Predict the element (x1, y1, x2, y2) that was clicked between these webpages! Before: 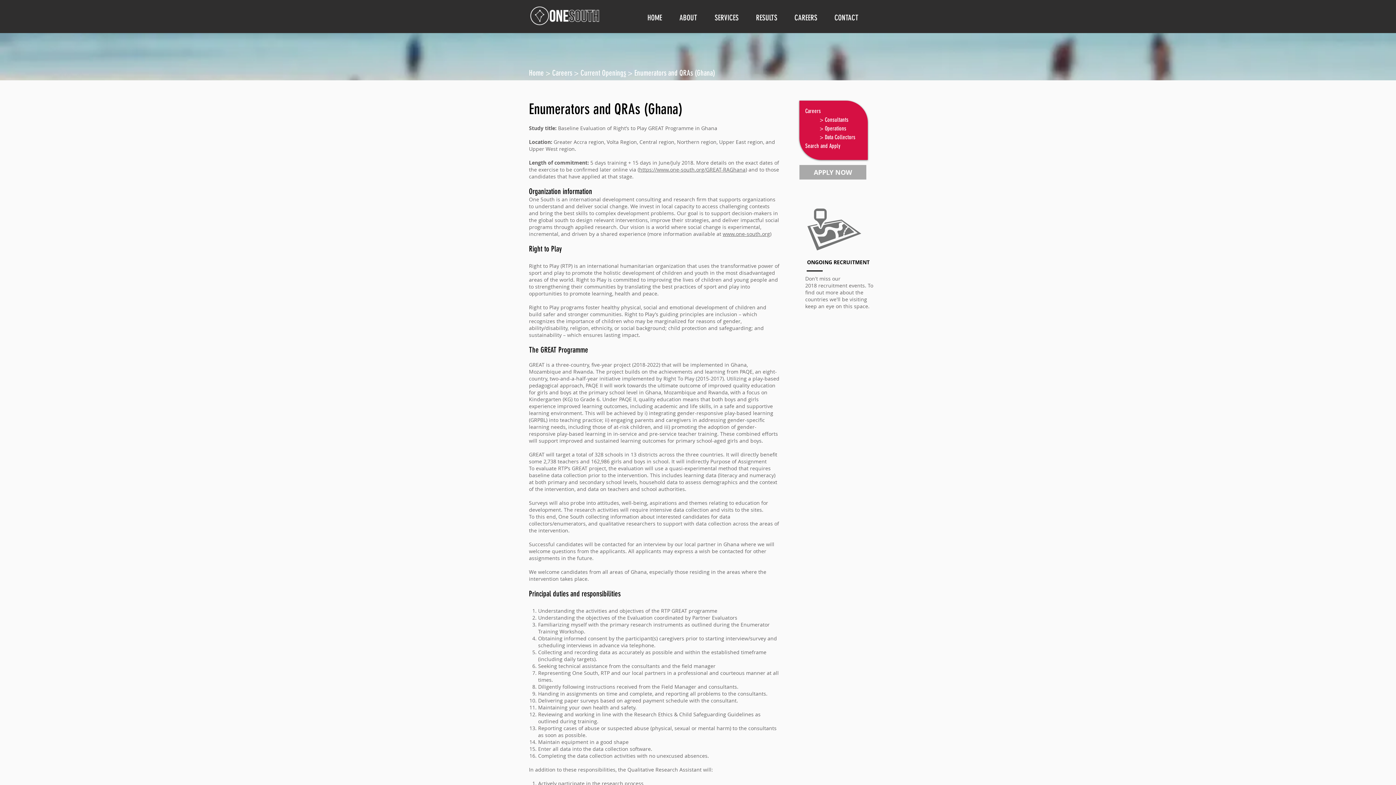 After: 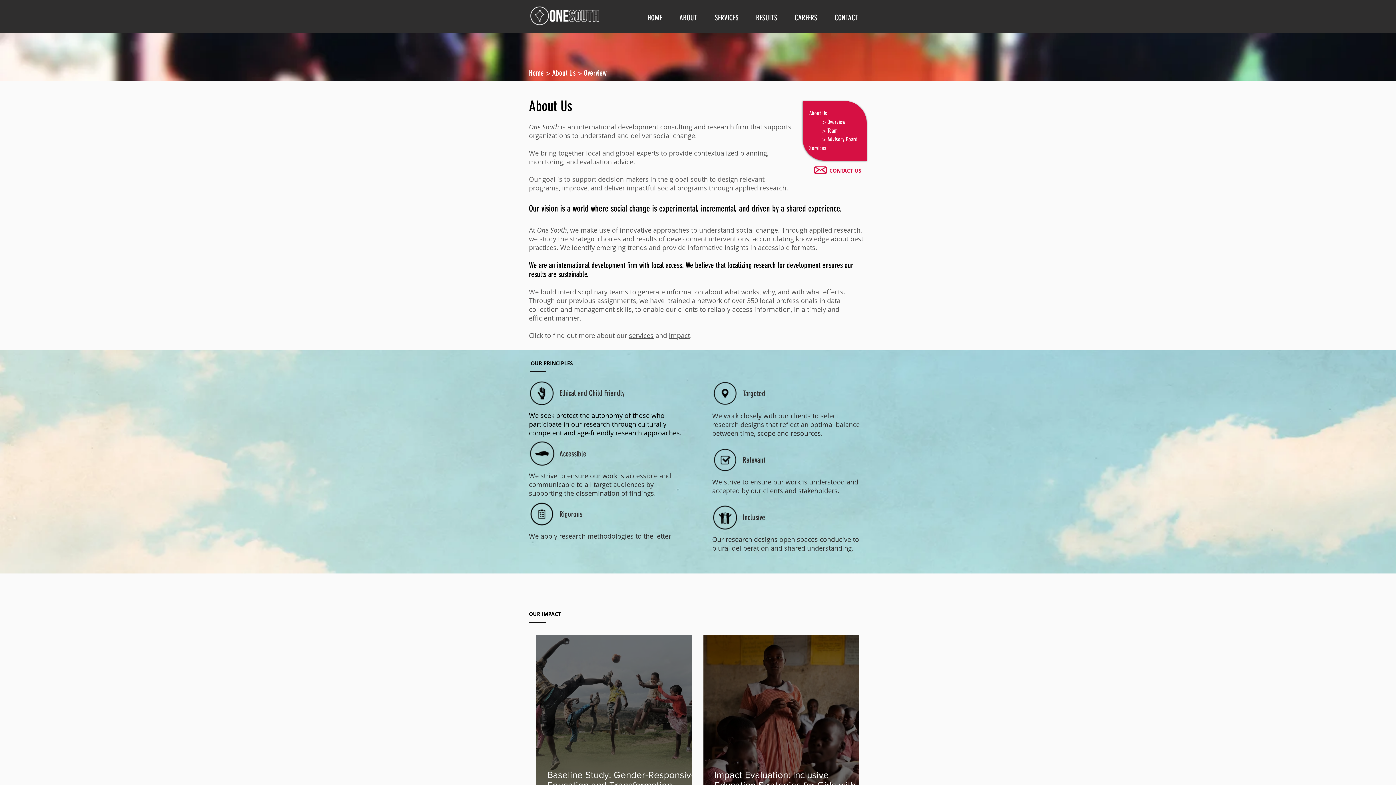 Action: bbox: (670, 12, 706, 20) label: ABOUT